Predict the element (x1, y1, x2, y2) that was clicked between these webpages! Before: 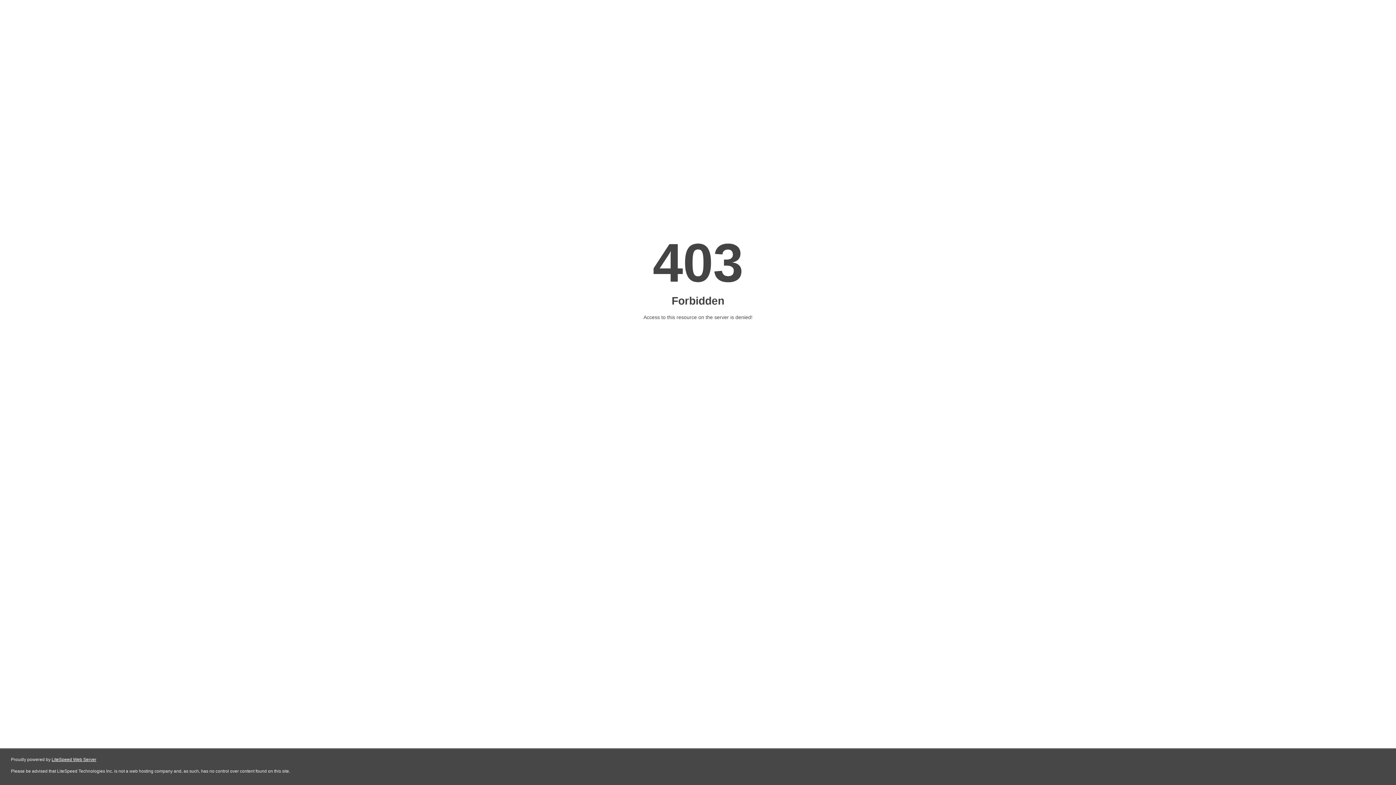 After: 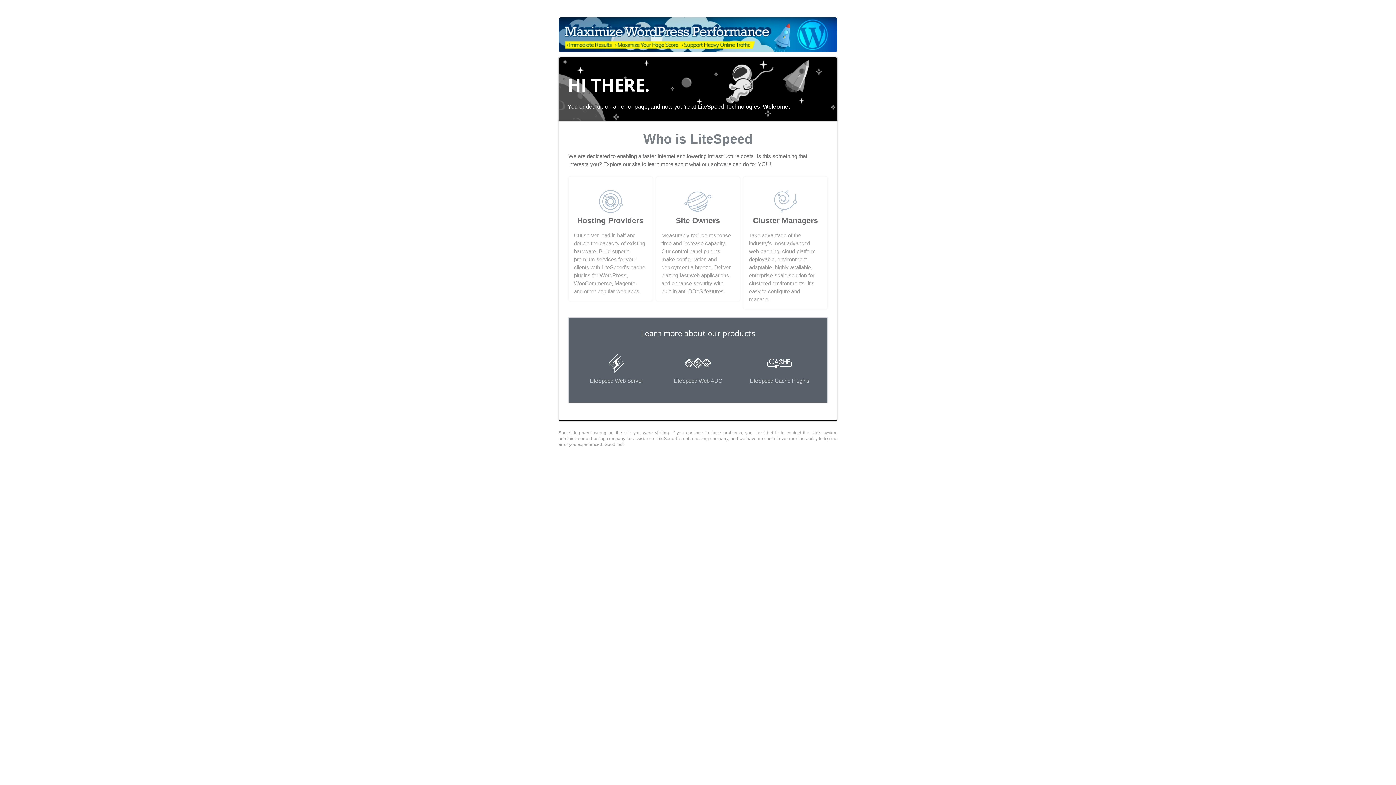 Action: label: LiteSpeed Web Server bbox: (51, 757, 96, 762)